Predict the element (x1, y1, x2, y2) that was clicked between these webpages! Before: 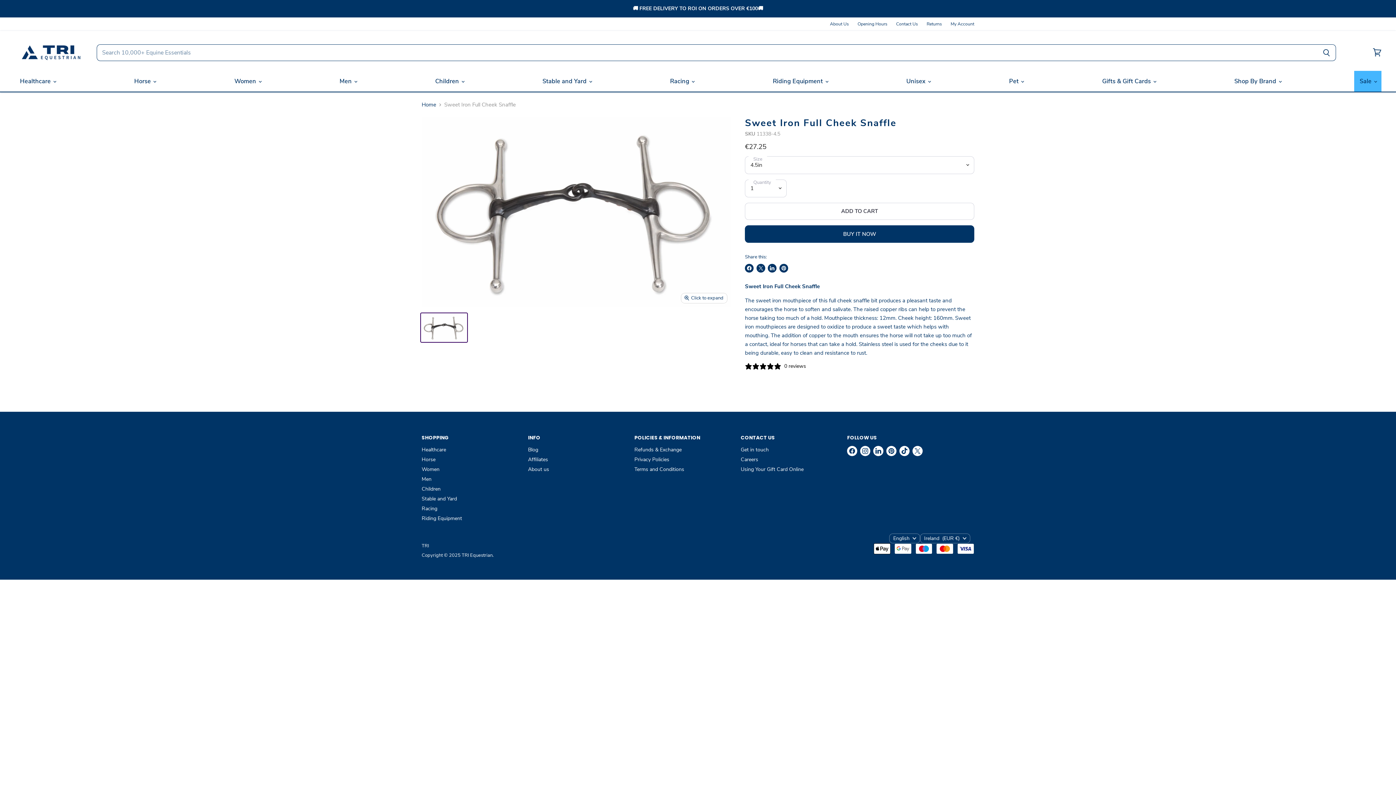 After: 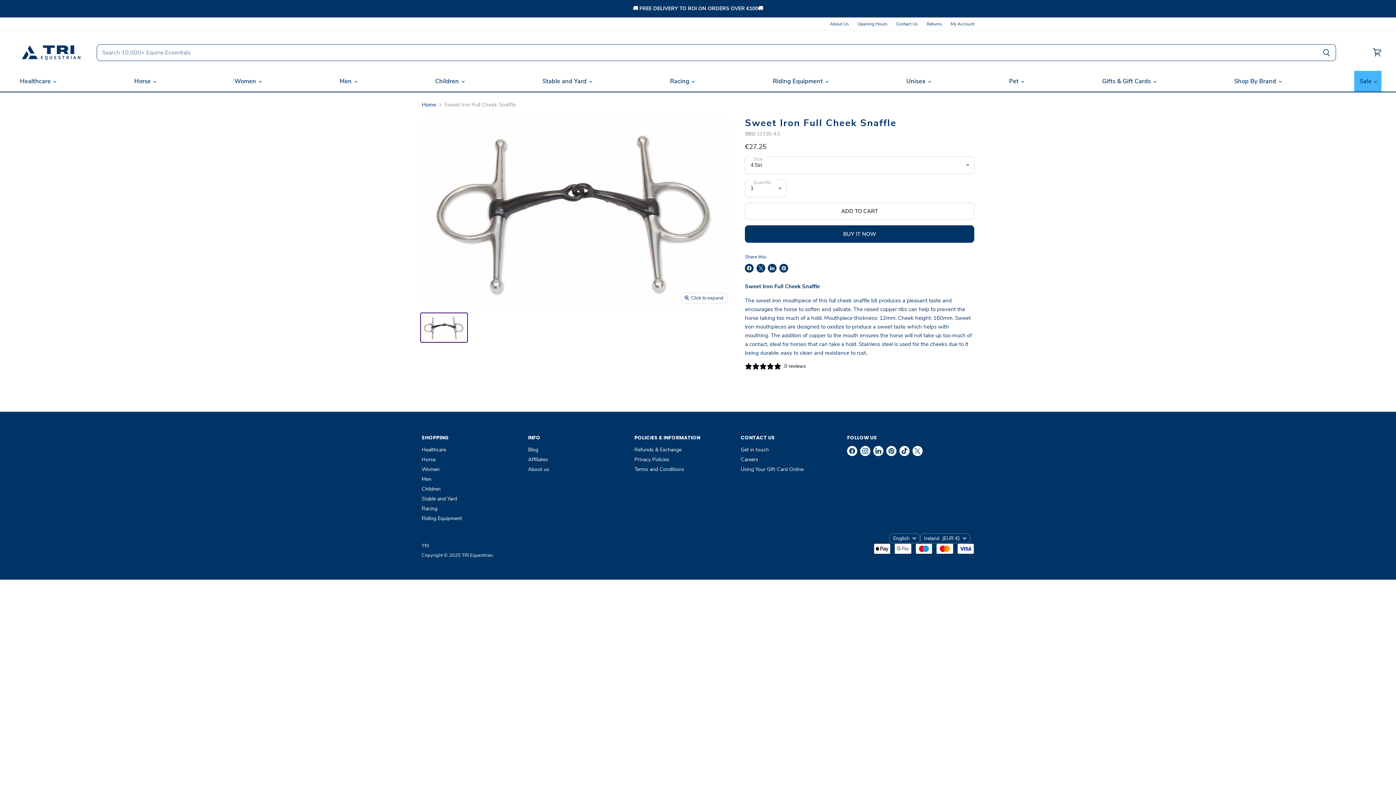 Action: bbox: (745, 264, 753, 272) label: Share on Facebook